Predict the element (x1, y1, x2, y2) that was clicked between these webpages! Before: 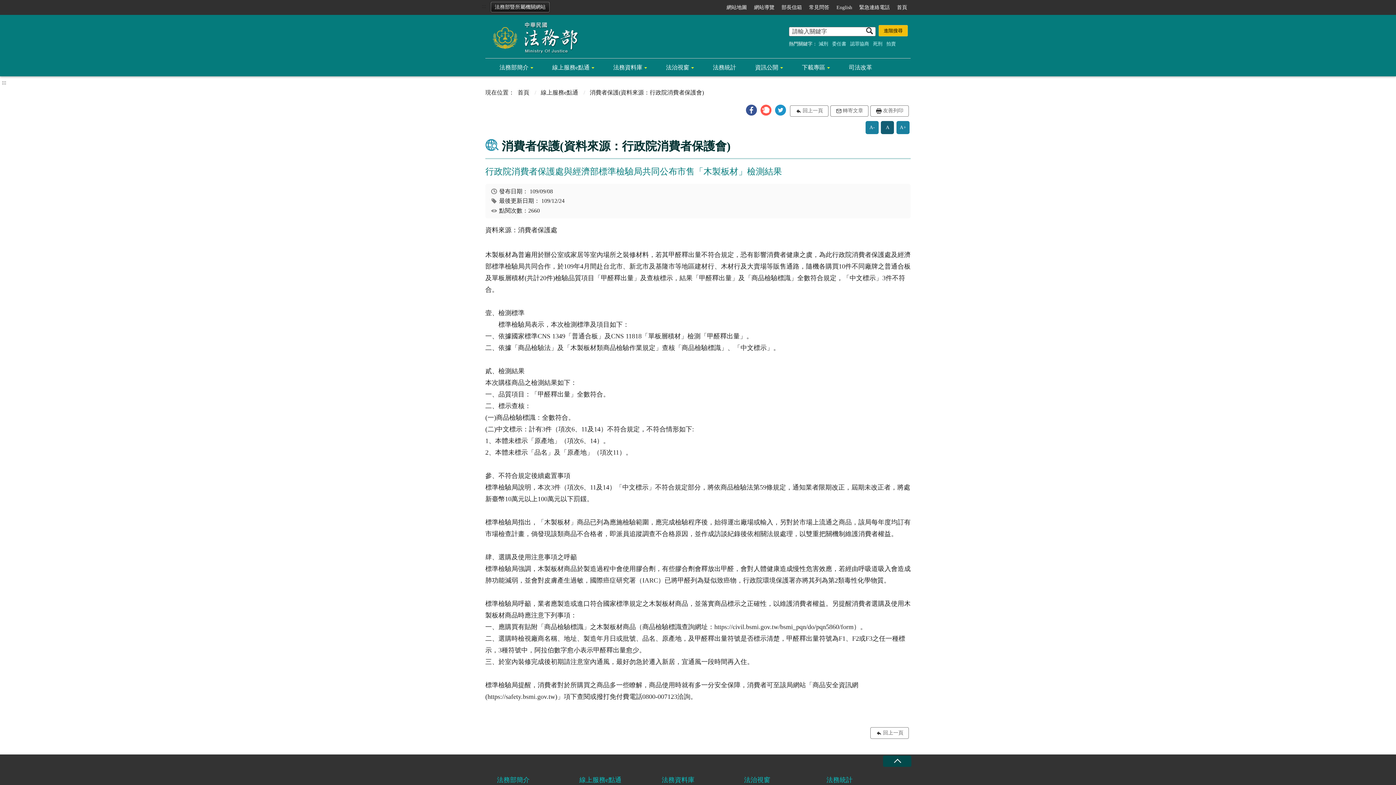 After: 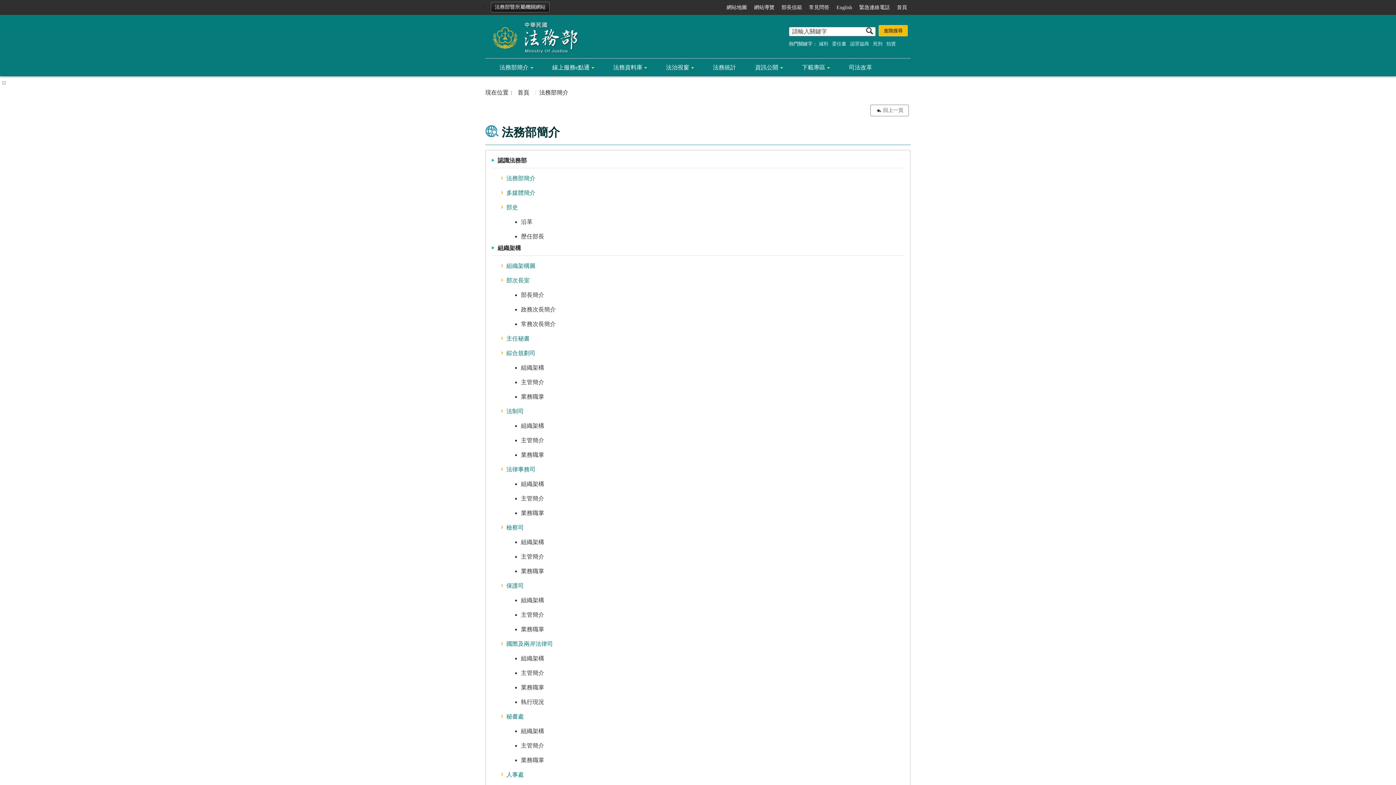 Action: label: 法務部簡介 bbox: (497, 772, 579, 788)